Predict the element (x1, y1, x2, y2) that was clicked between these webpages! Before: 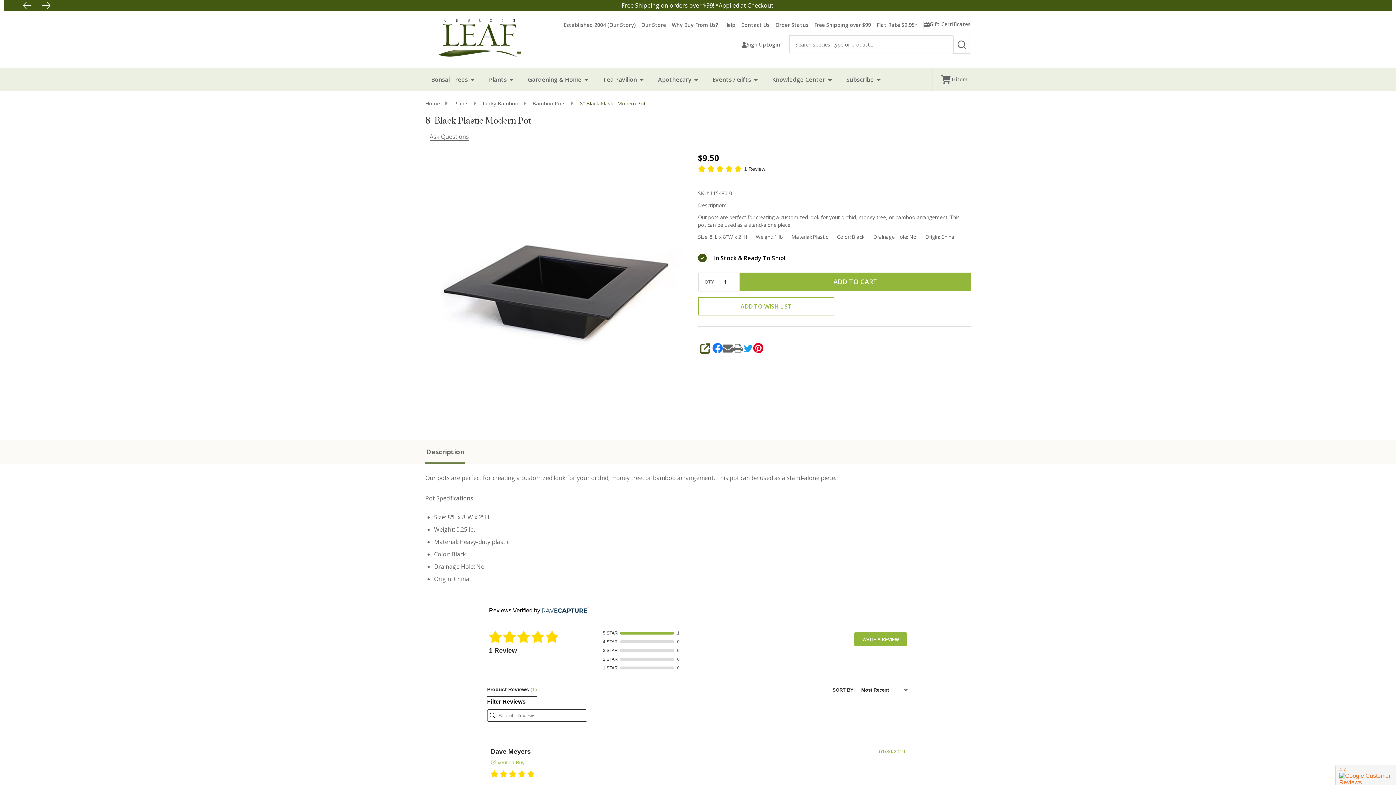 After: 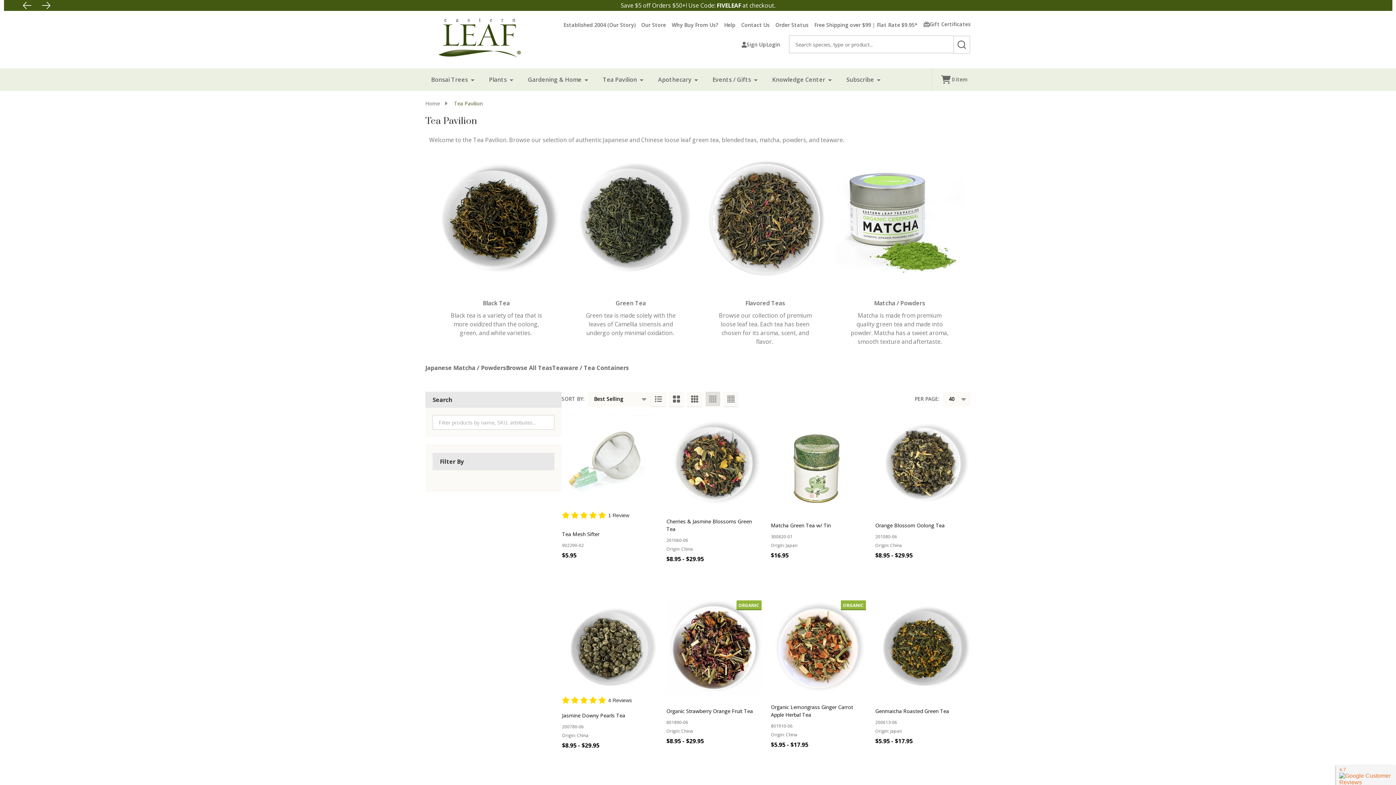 Action: bbox: (597, 68, 645, 90) label: Tea Pavilion